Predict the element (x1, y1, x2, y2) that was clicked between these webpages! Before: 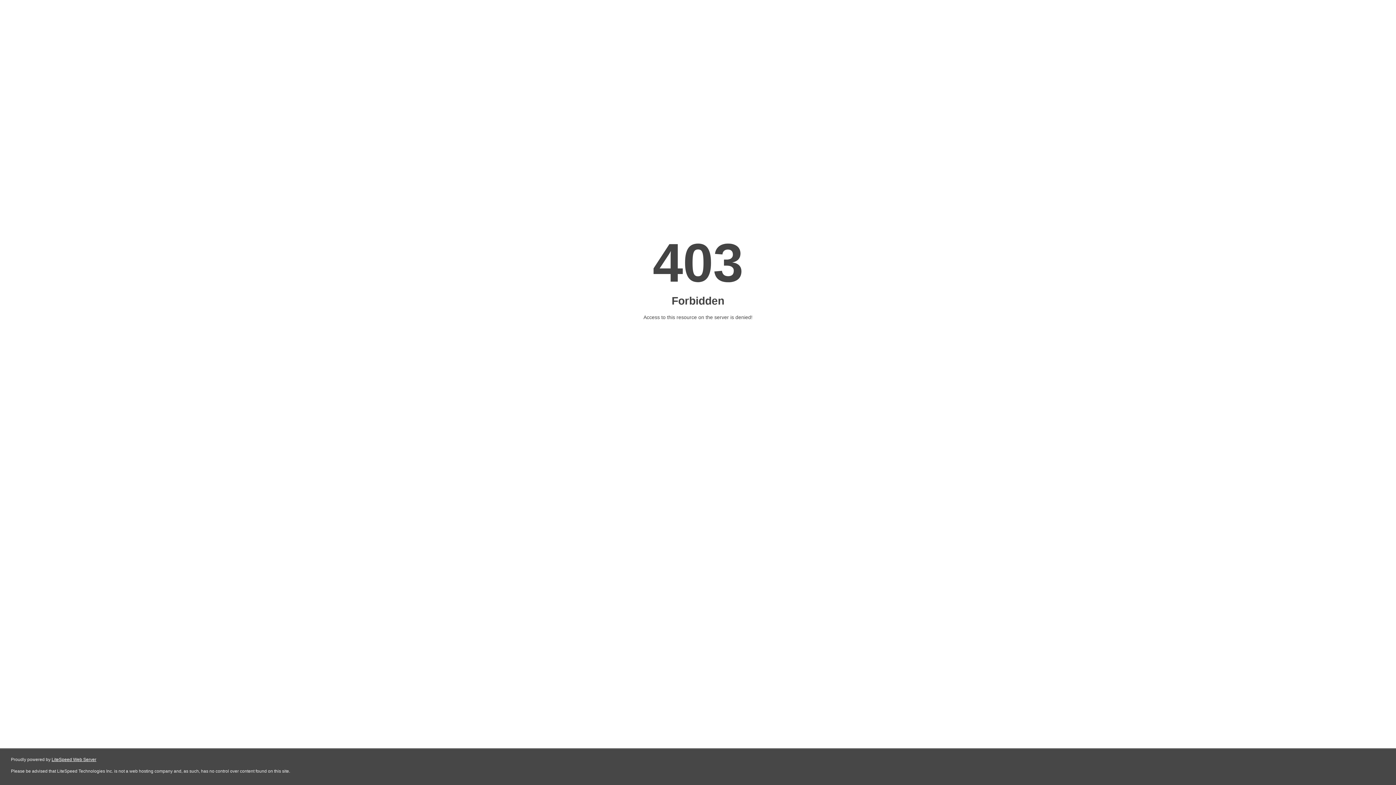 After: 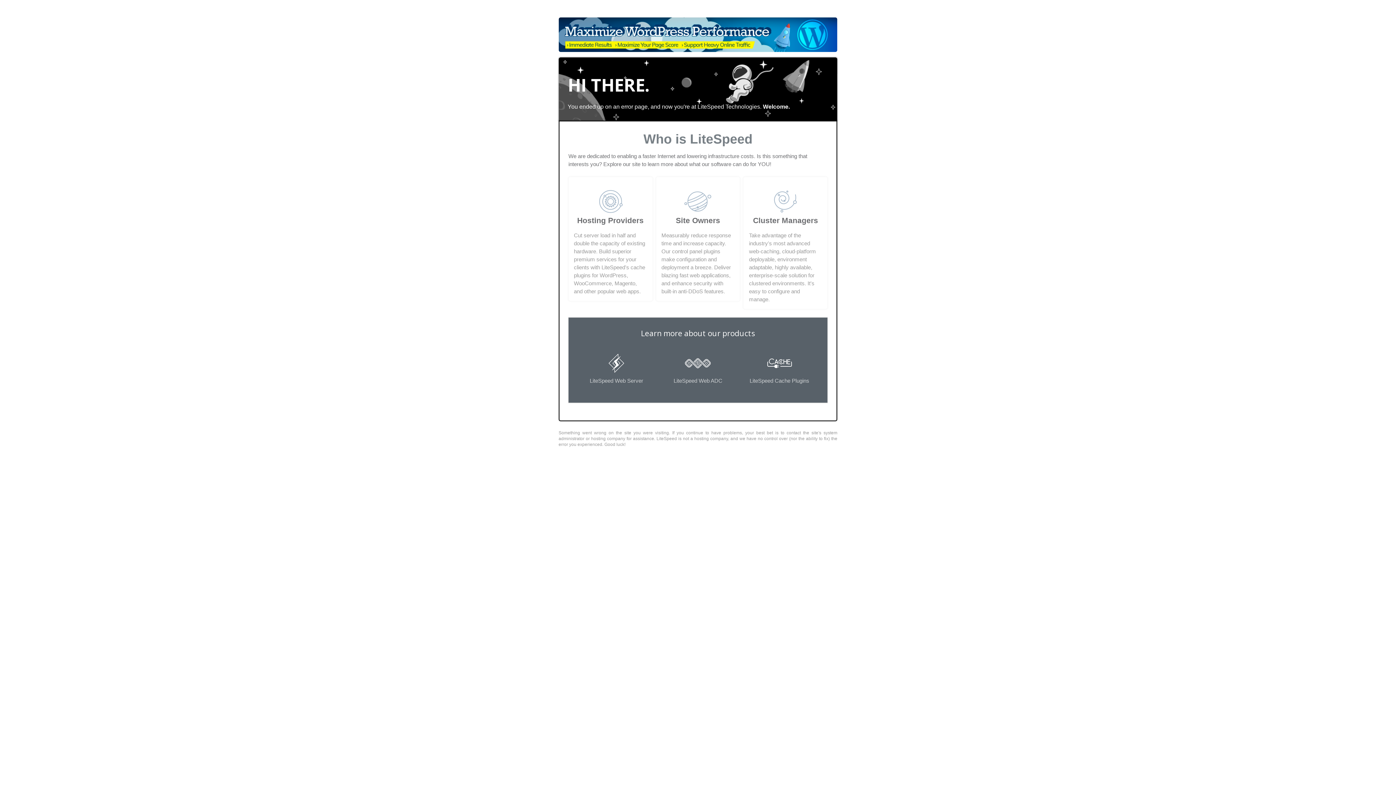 Action: label: LiteSpeed Web Server bbox: (51, 757, 96, 762)